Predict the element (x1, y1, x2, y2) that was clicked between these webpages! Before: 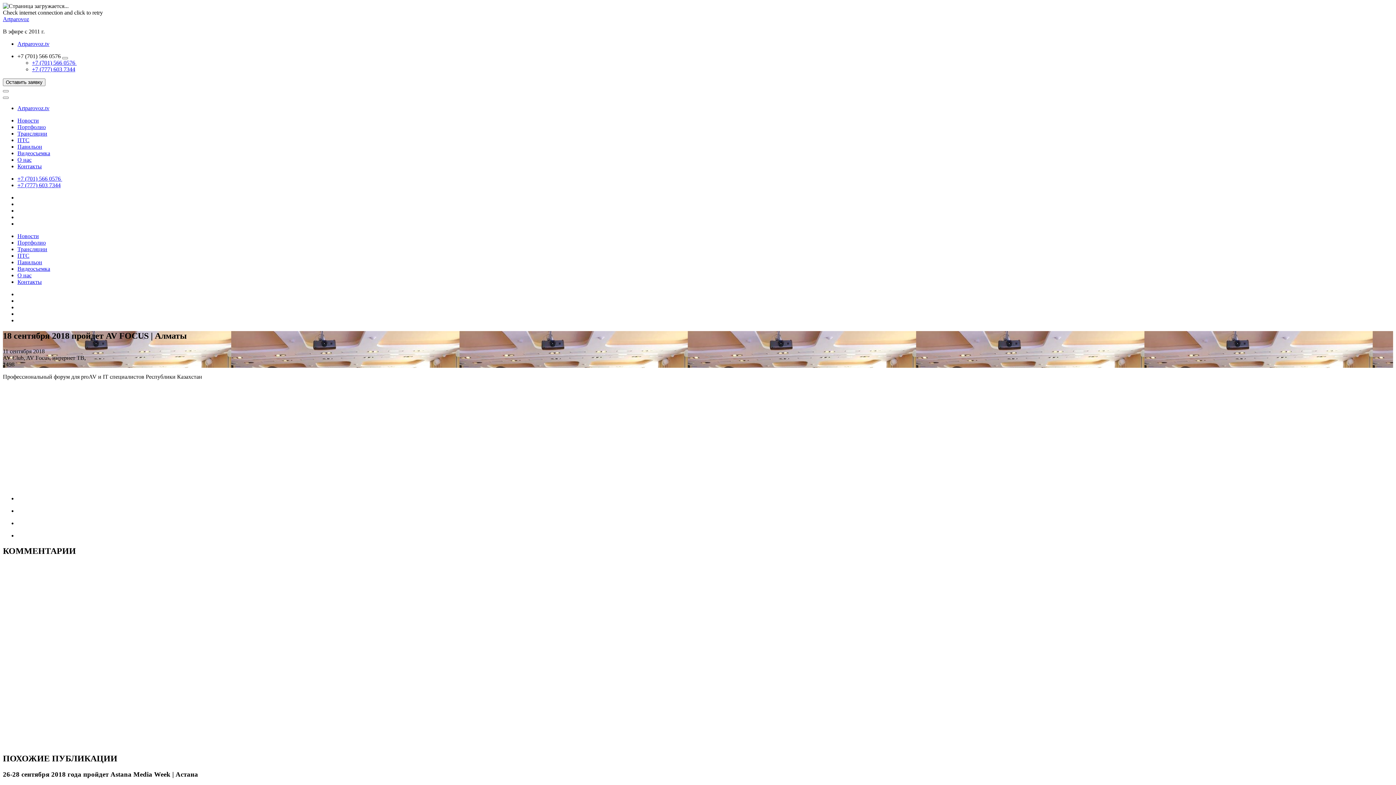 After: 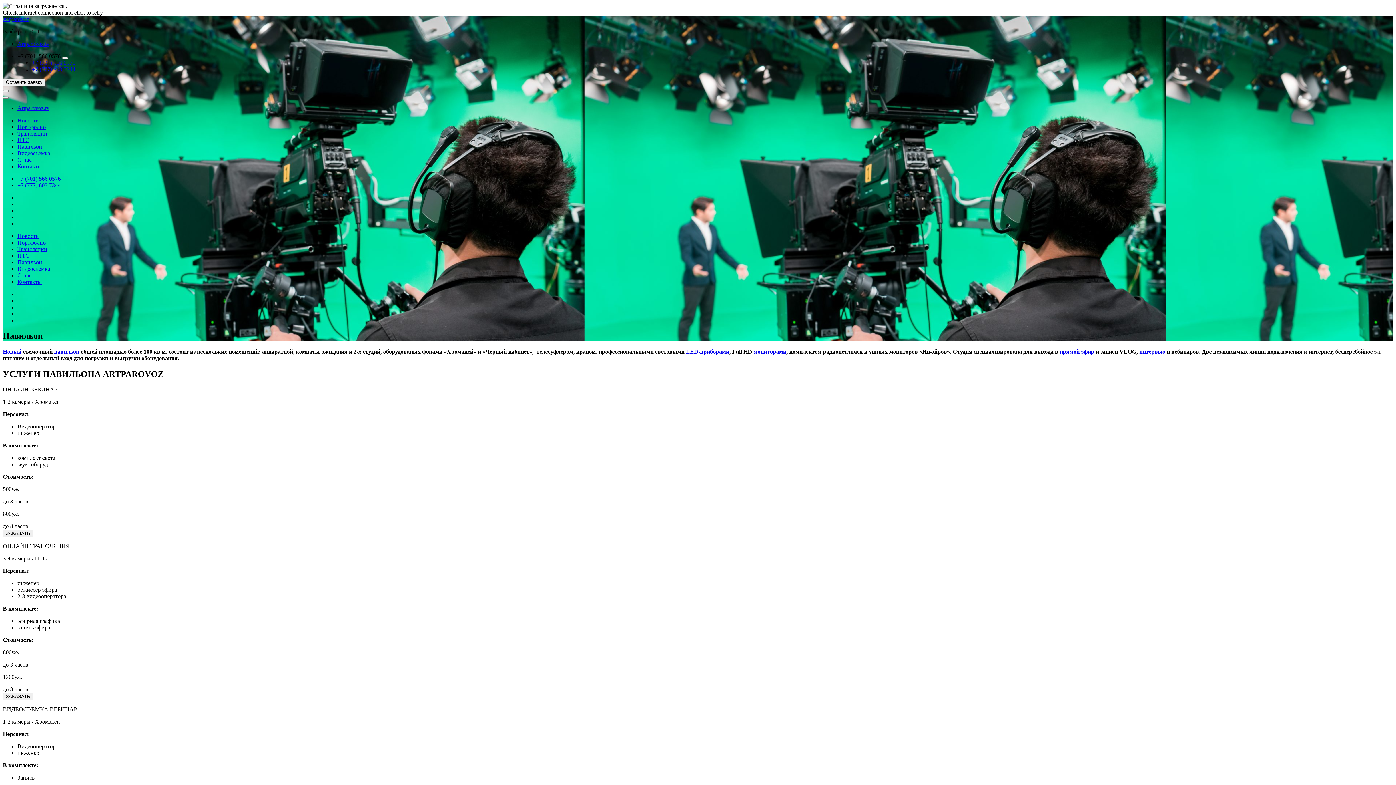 Action: label: Павильон bbox: (17, 143, 42, 149)